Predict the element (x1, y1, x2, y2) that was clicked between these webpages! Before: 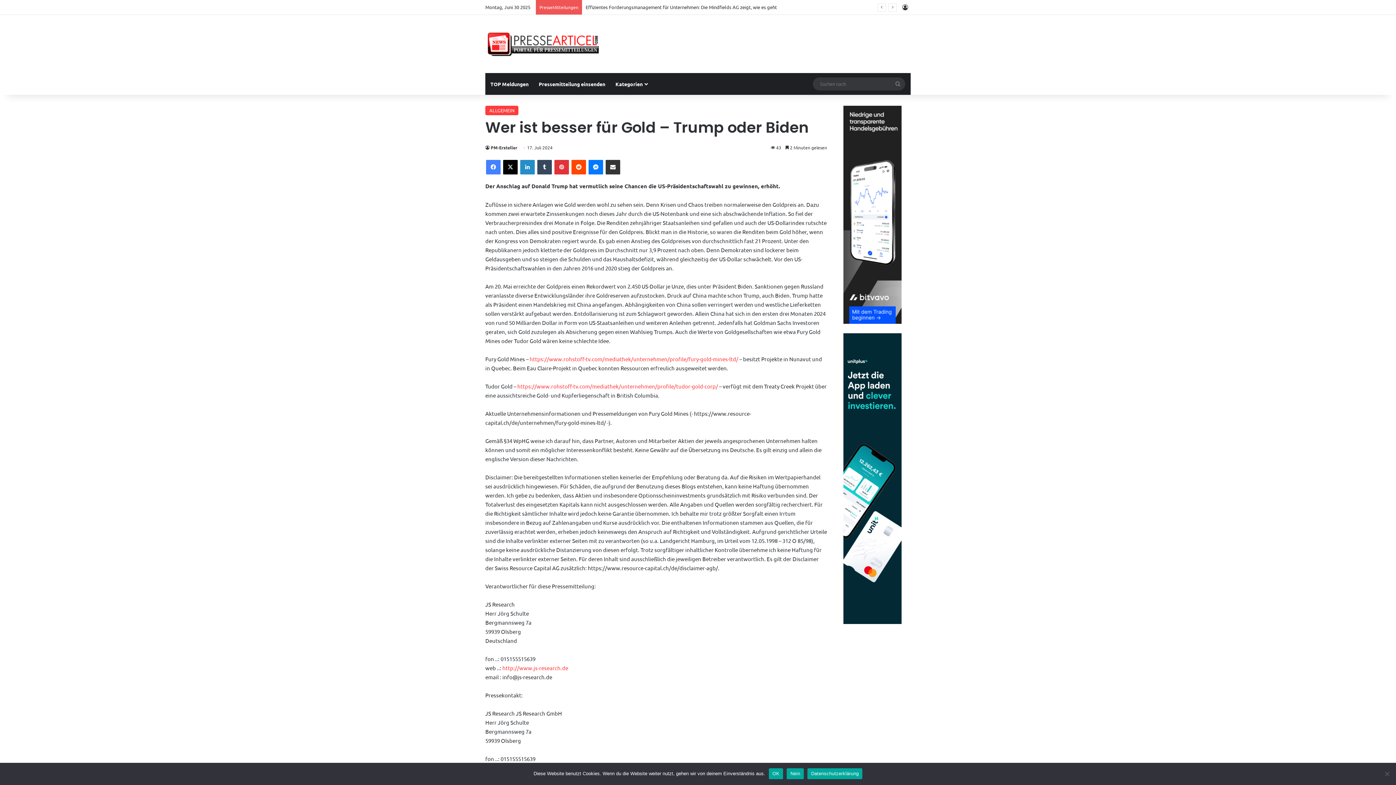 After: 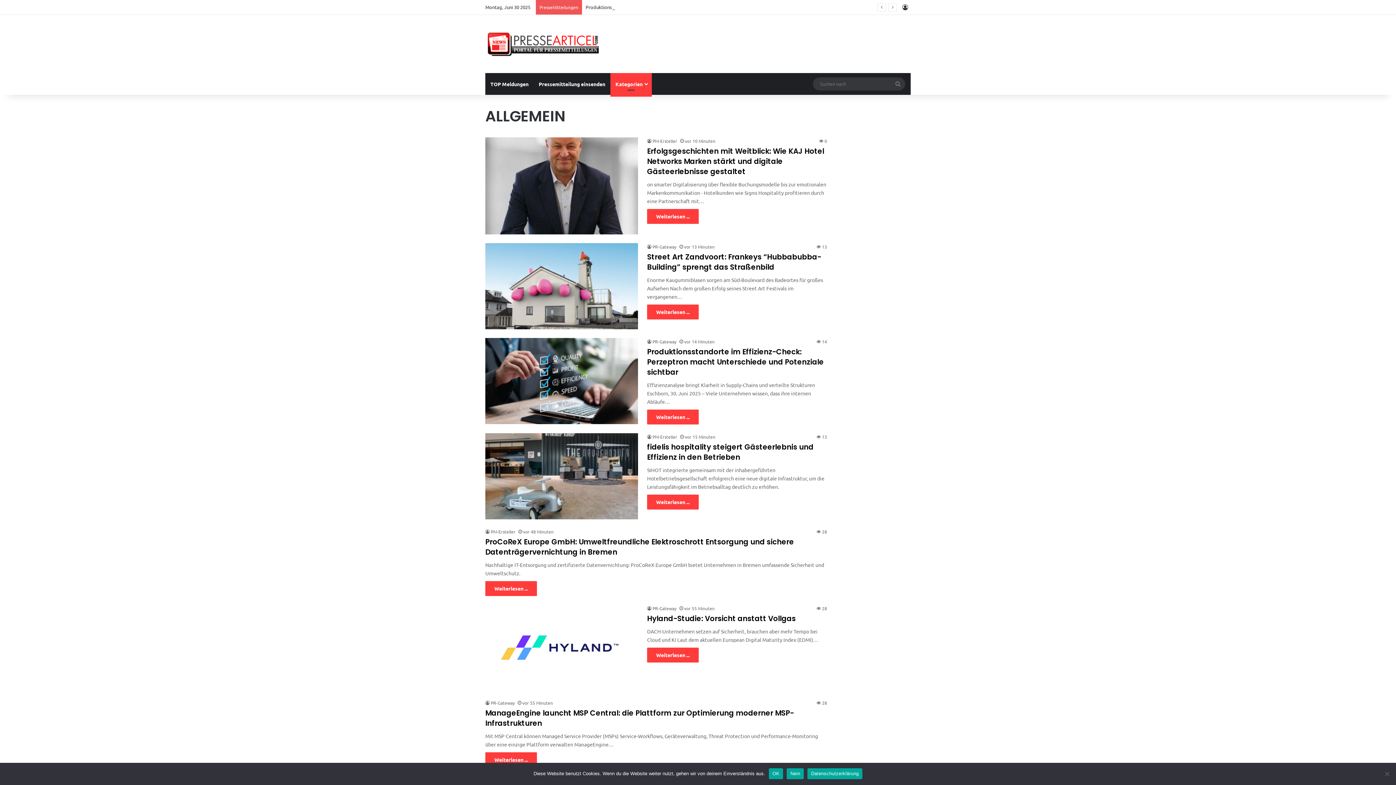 Action: label: ALLGEMEIN bbox: (485, 105, 518, 115)